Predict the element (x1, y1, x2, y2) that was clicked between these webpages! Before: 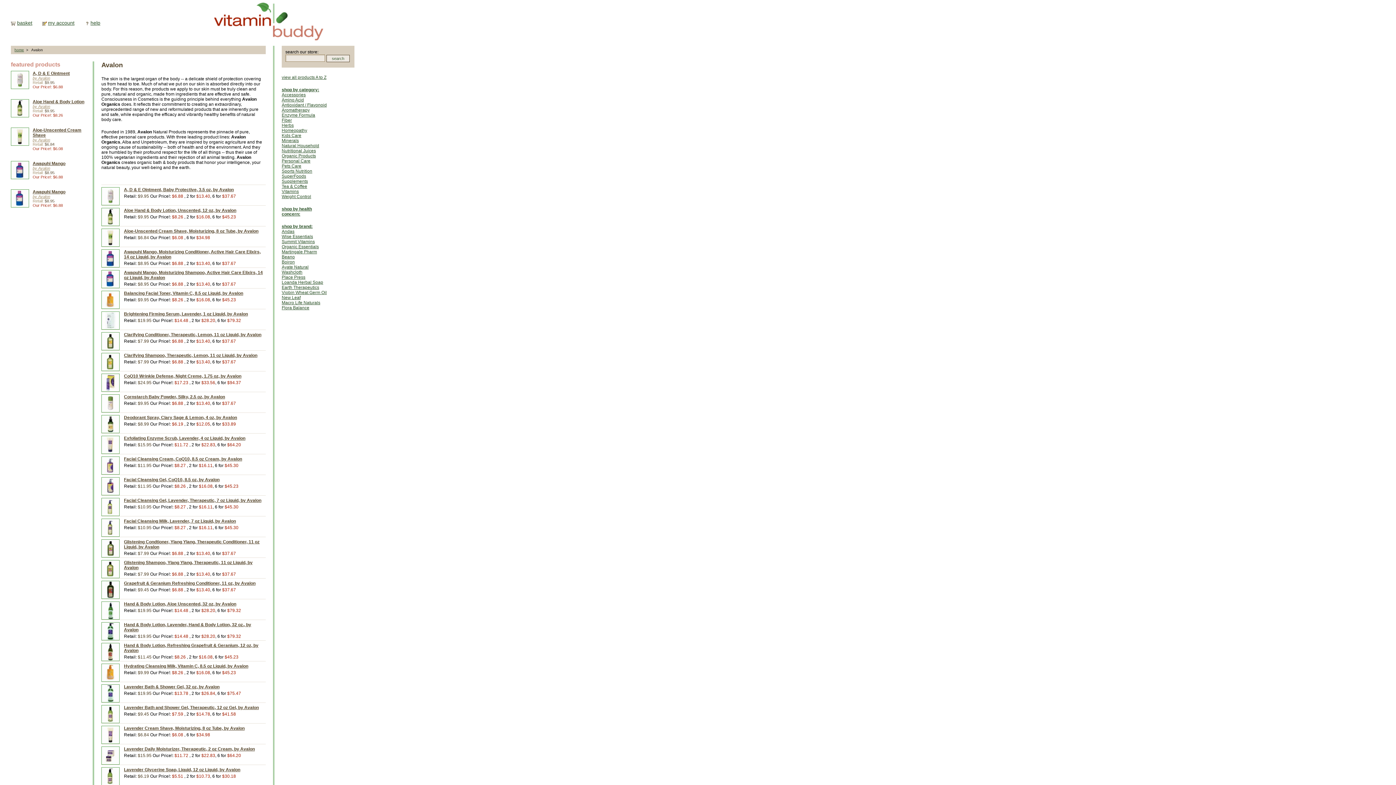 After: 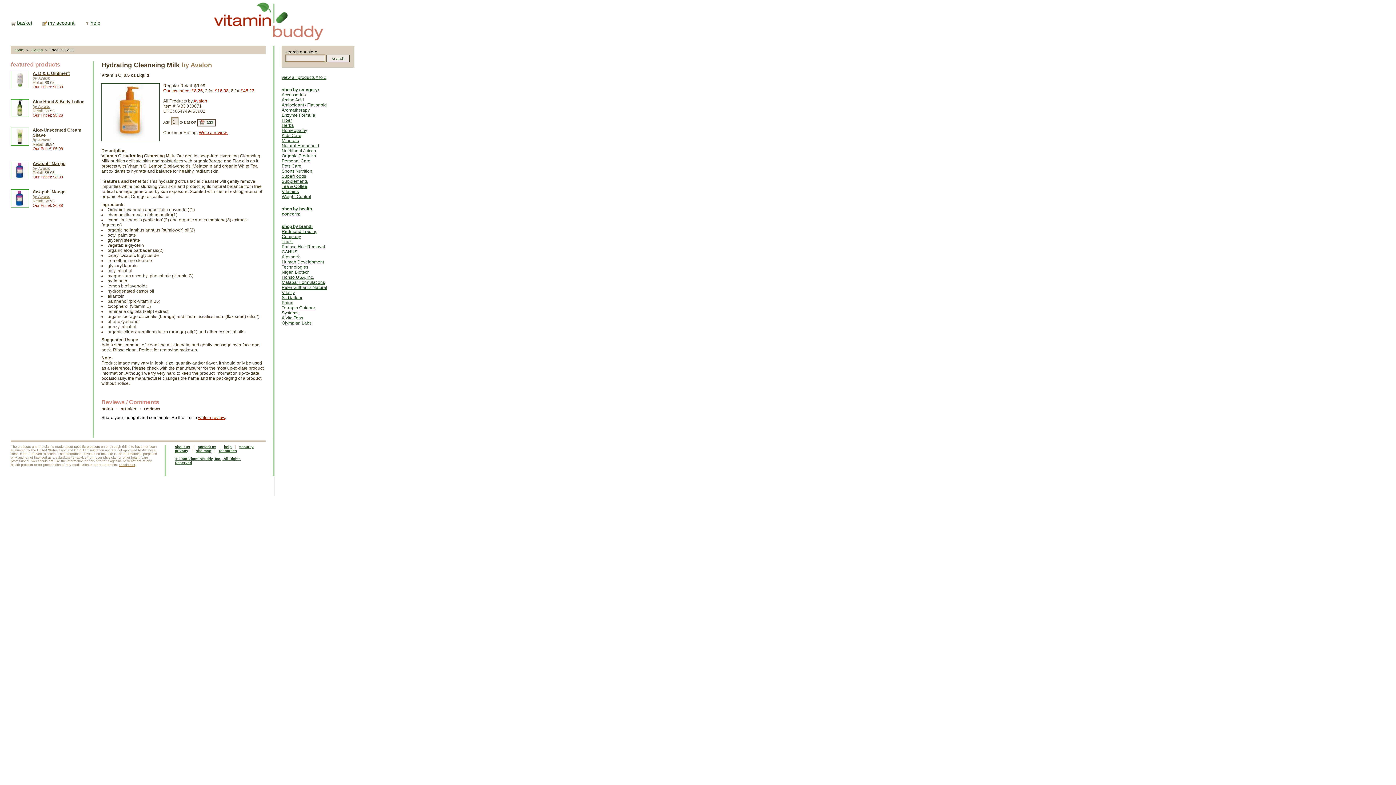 Action: bbox: (124, 664, 248, 669) label: Hydrating Cleansing Milk, Vitamin C, 8.5 oz Liquid, by Avalon